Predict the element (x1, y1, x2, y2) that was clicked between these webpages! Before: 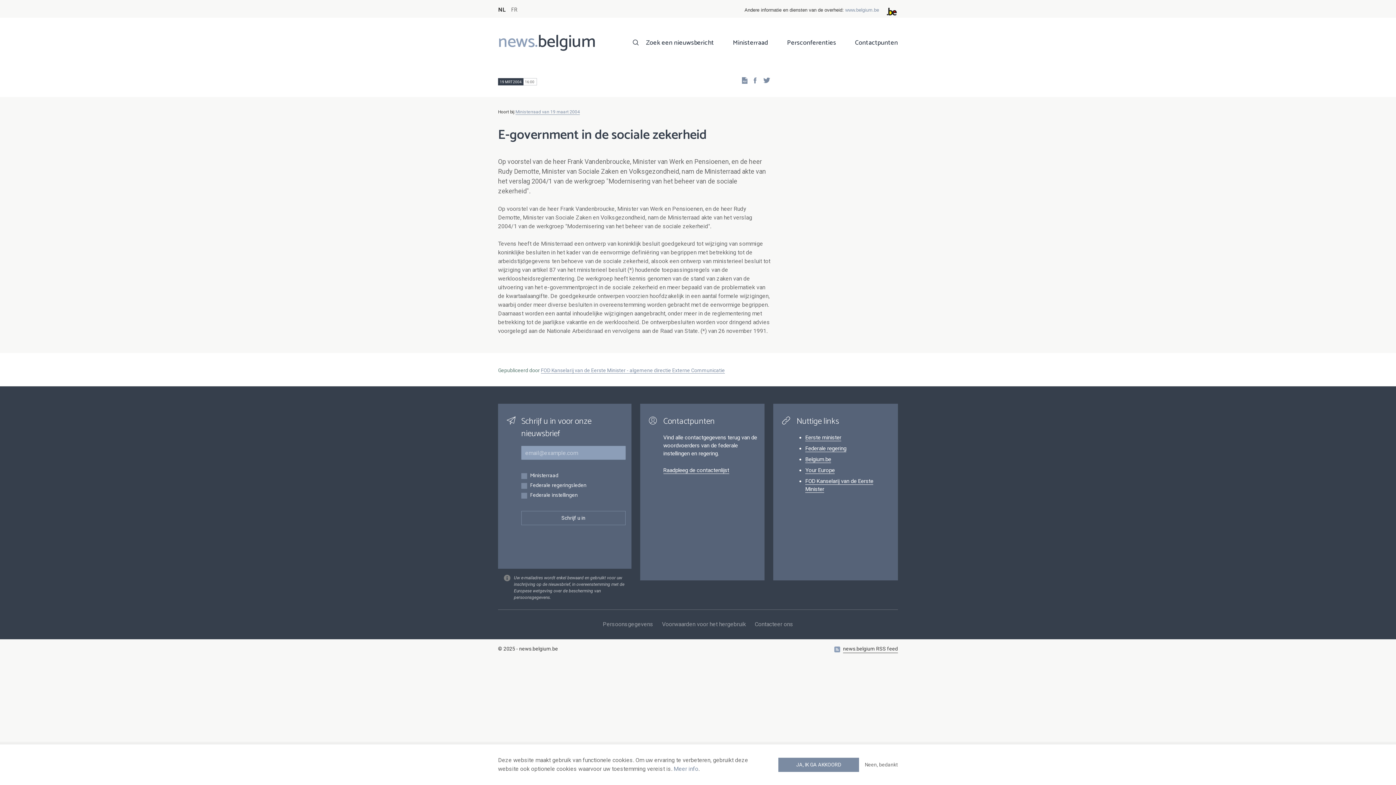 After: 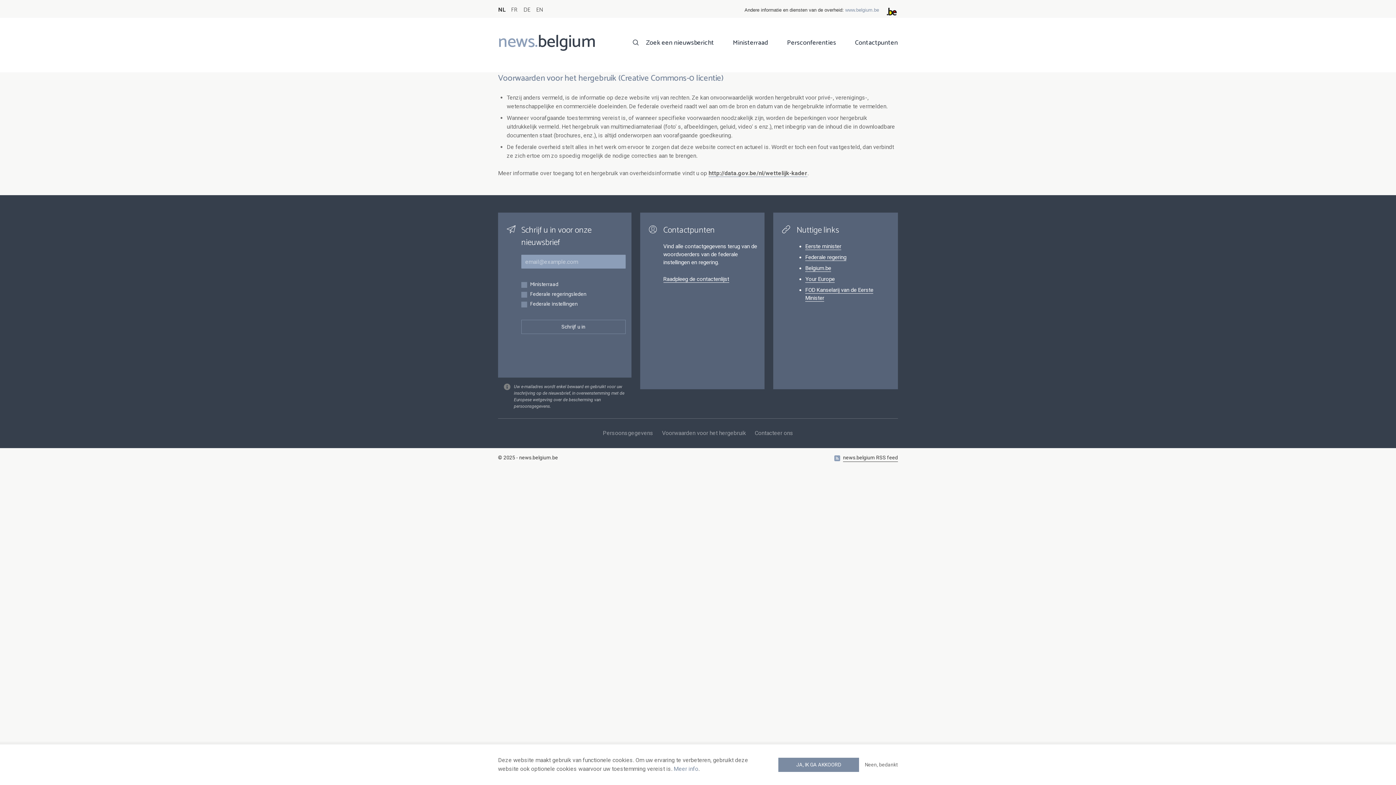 Action: bbox: (657, 610, 750, 639) label: Voorwaarden voor het hergebruik